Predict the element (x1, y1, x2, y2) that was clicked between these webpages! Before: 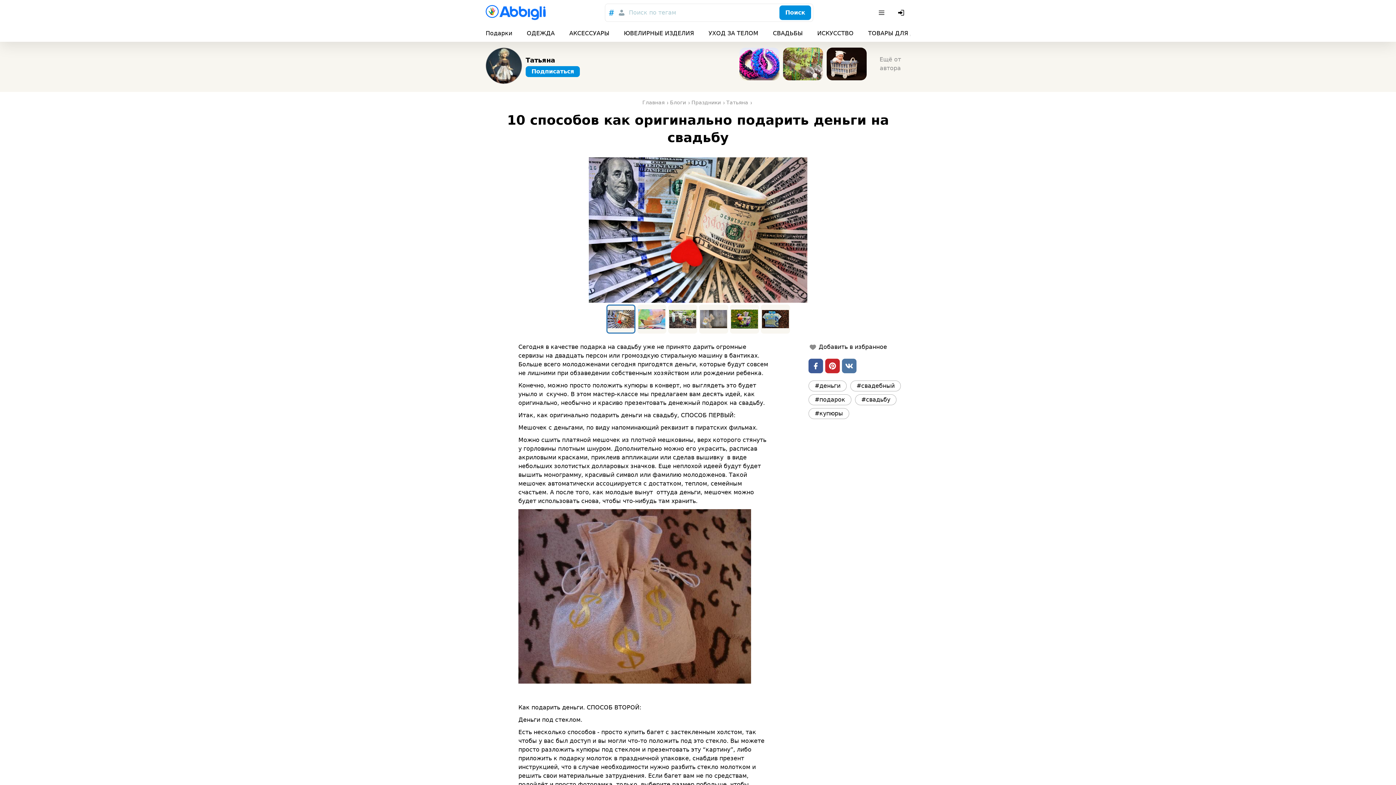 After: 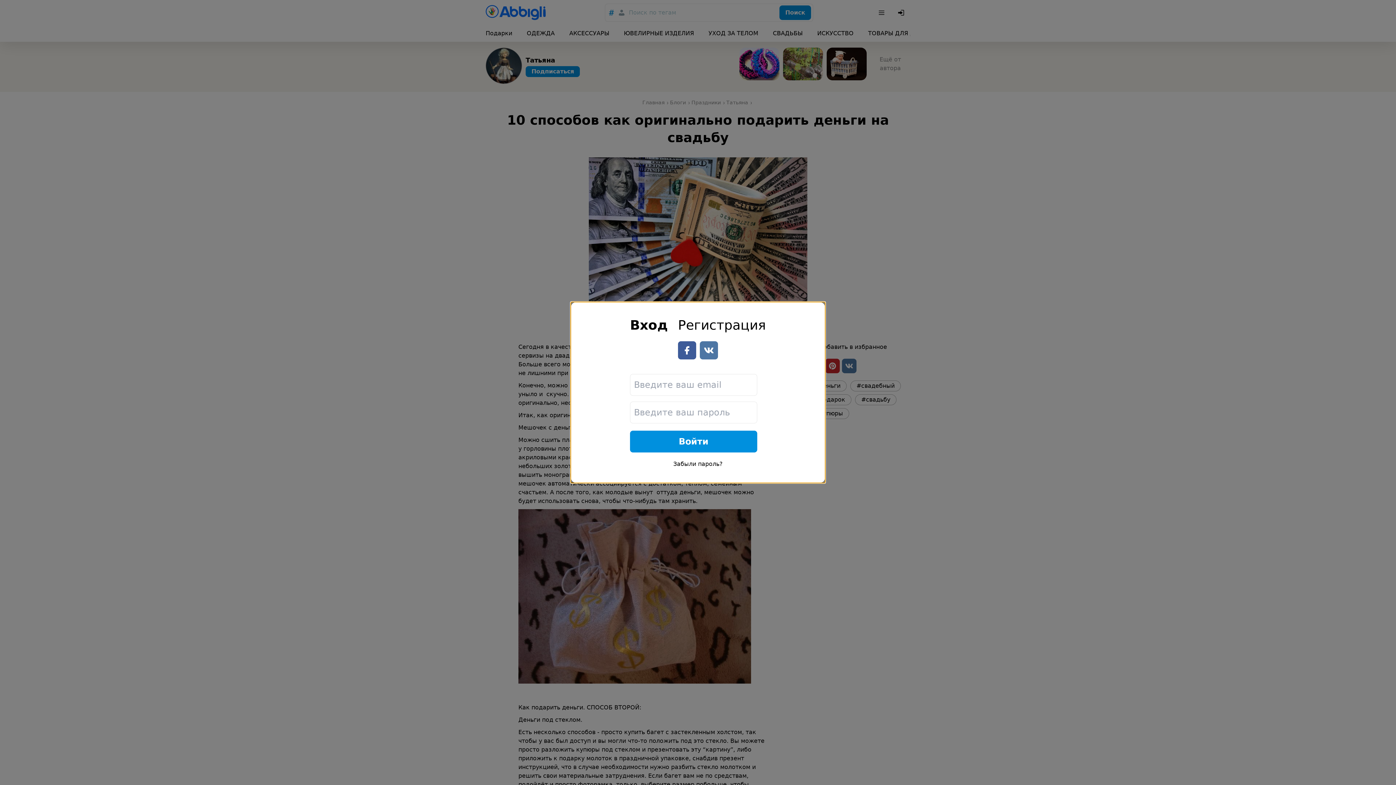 Action: bbox: (892, 3, 910, 21)